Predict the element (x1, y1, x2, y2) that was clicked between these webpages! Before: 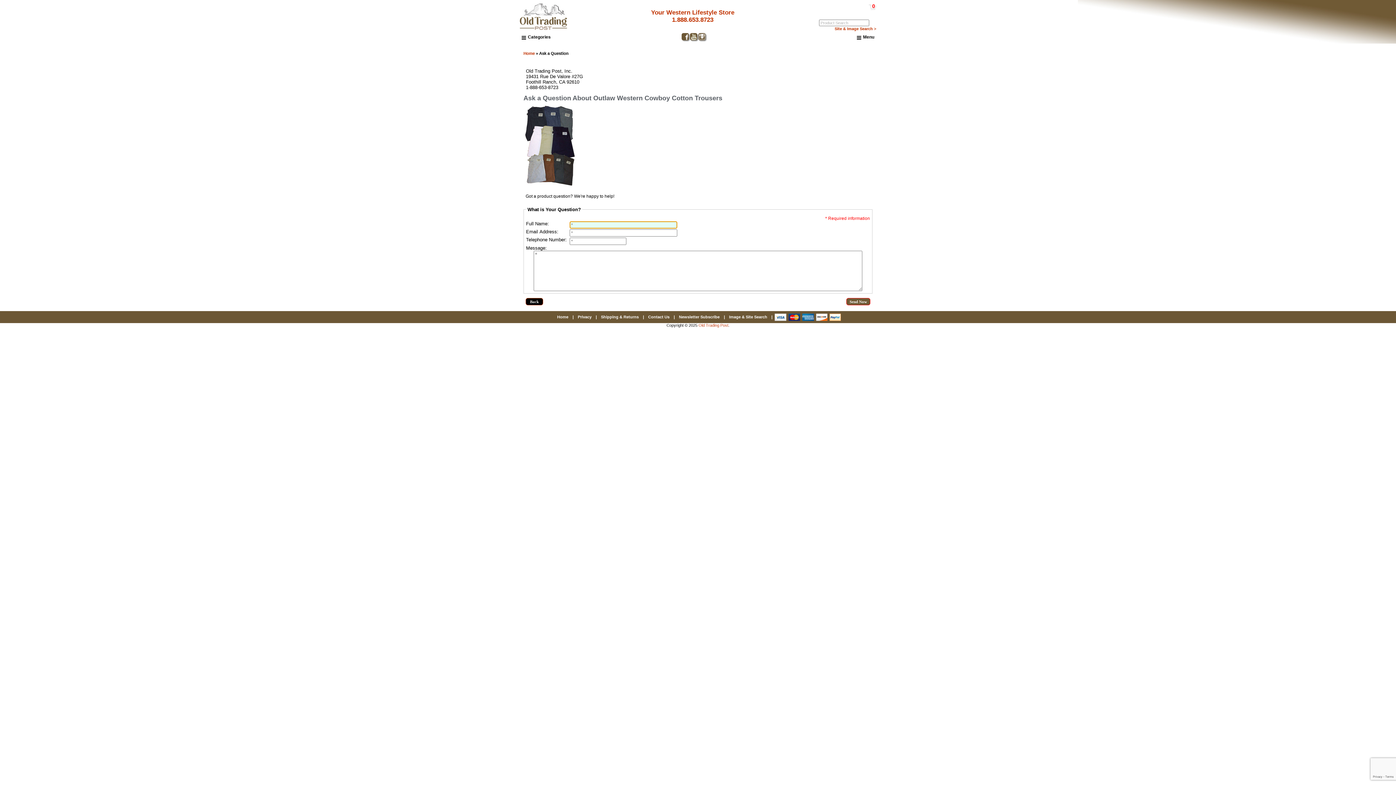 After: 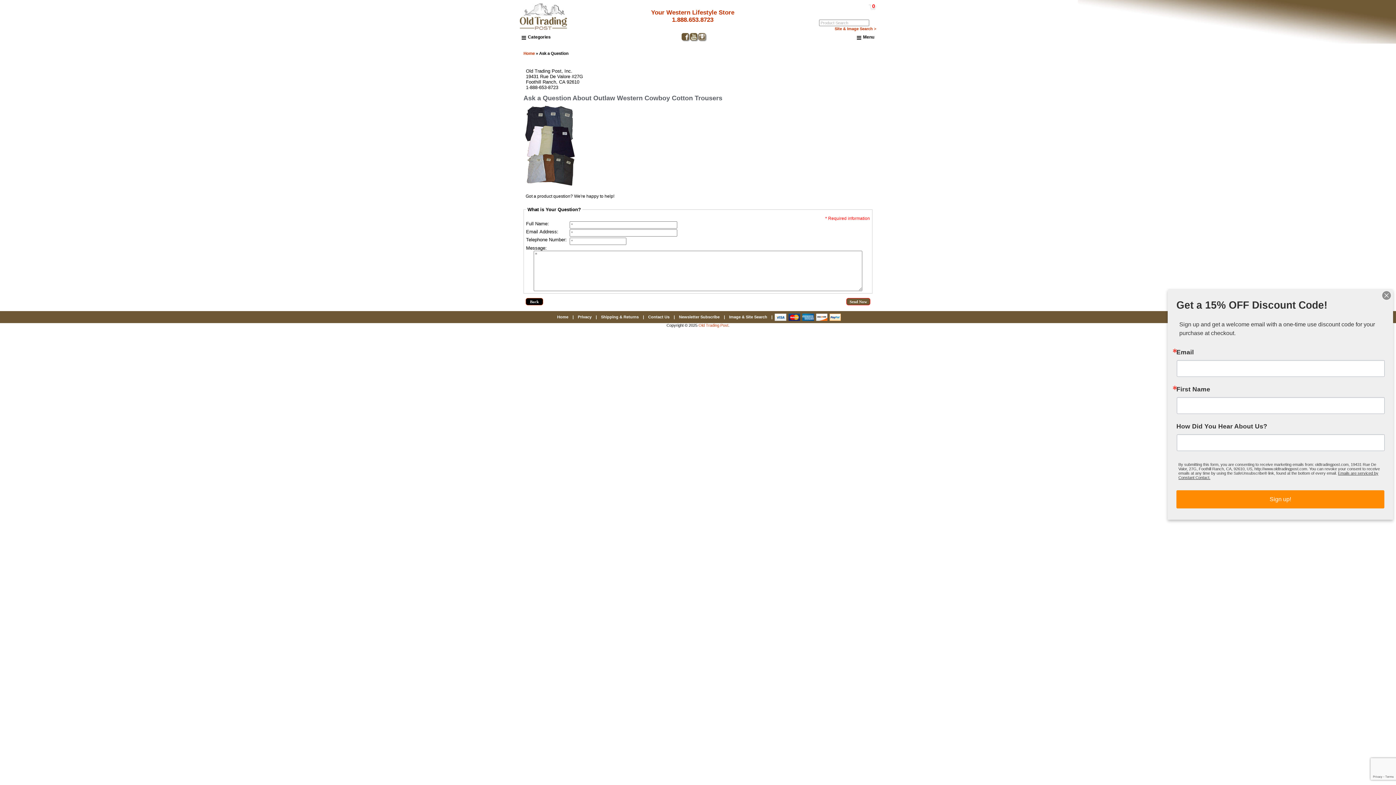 Action: bbox: (681, 33, 689, 40)